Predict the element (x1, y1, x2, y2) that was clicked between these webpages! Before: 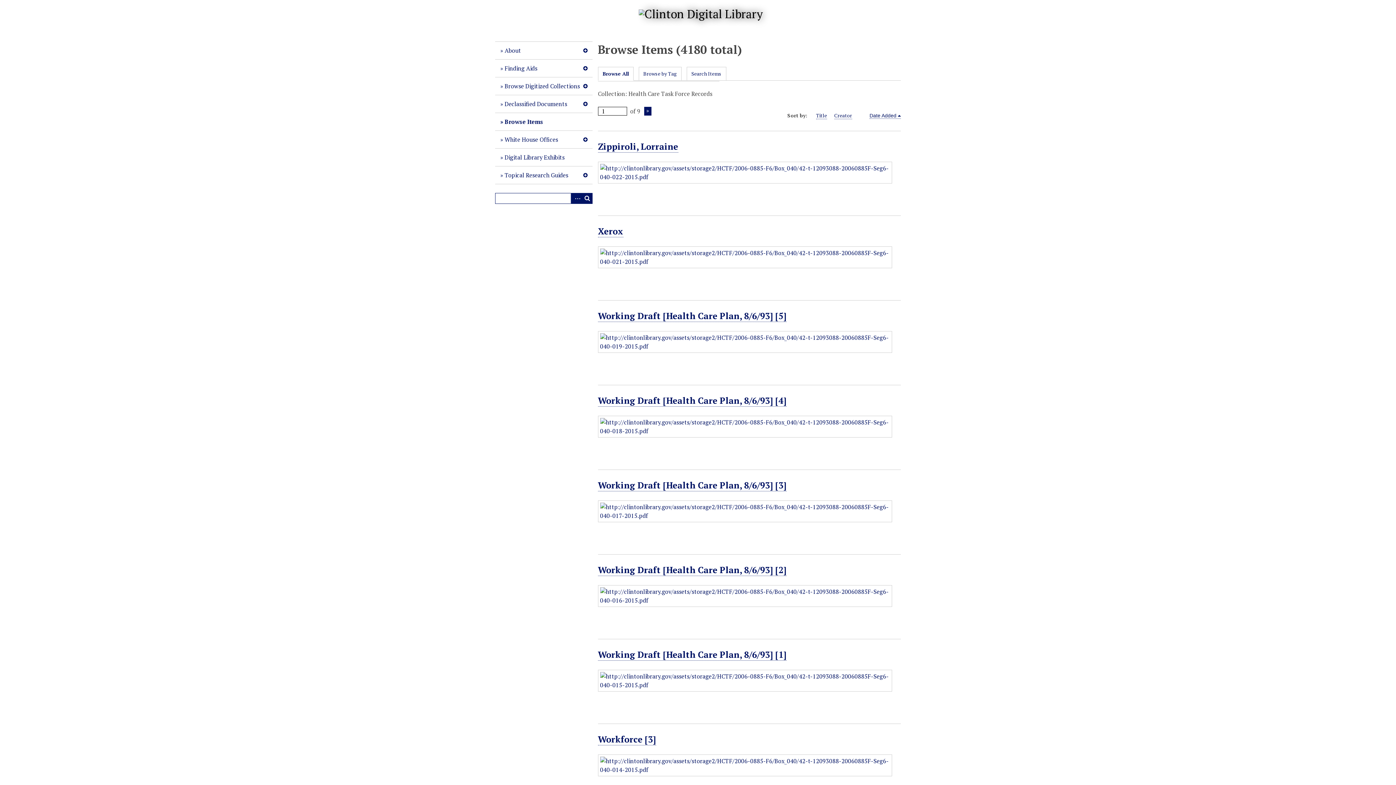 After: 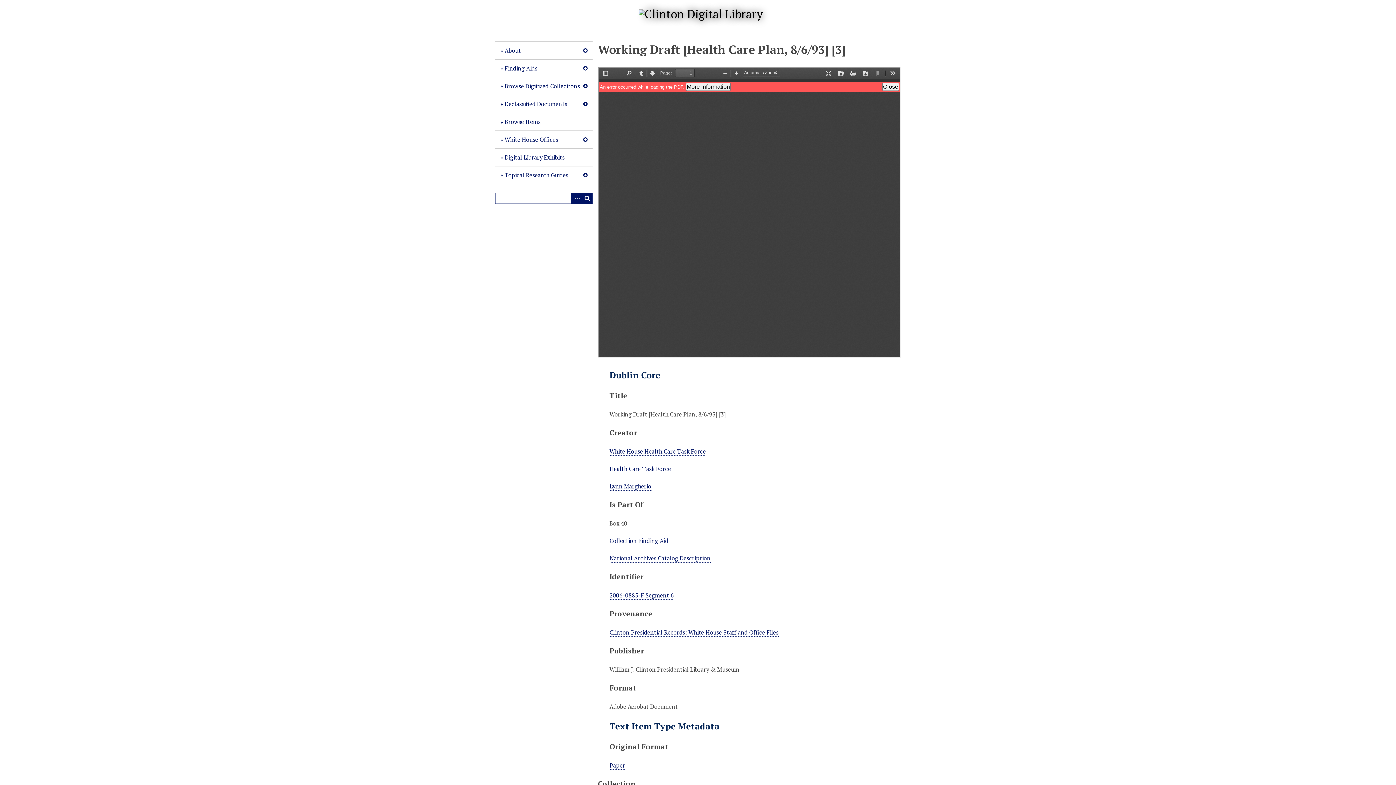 Action: bbox: (598, 479, 786, 491) label: Working Draft [Health Care Plan, 8/6/93] [3]